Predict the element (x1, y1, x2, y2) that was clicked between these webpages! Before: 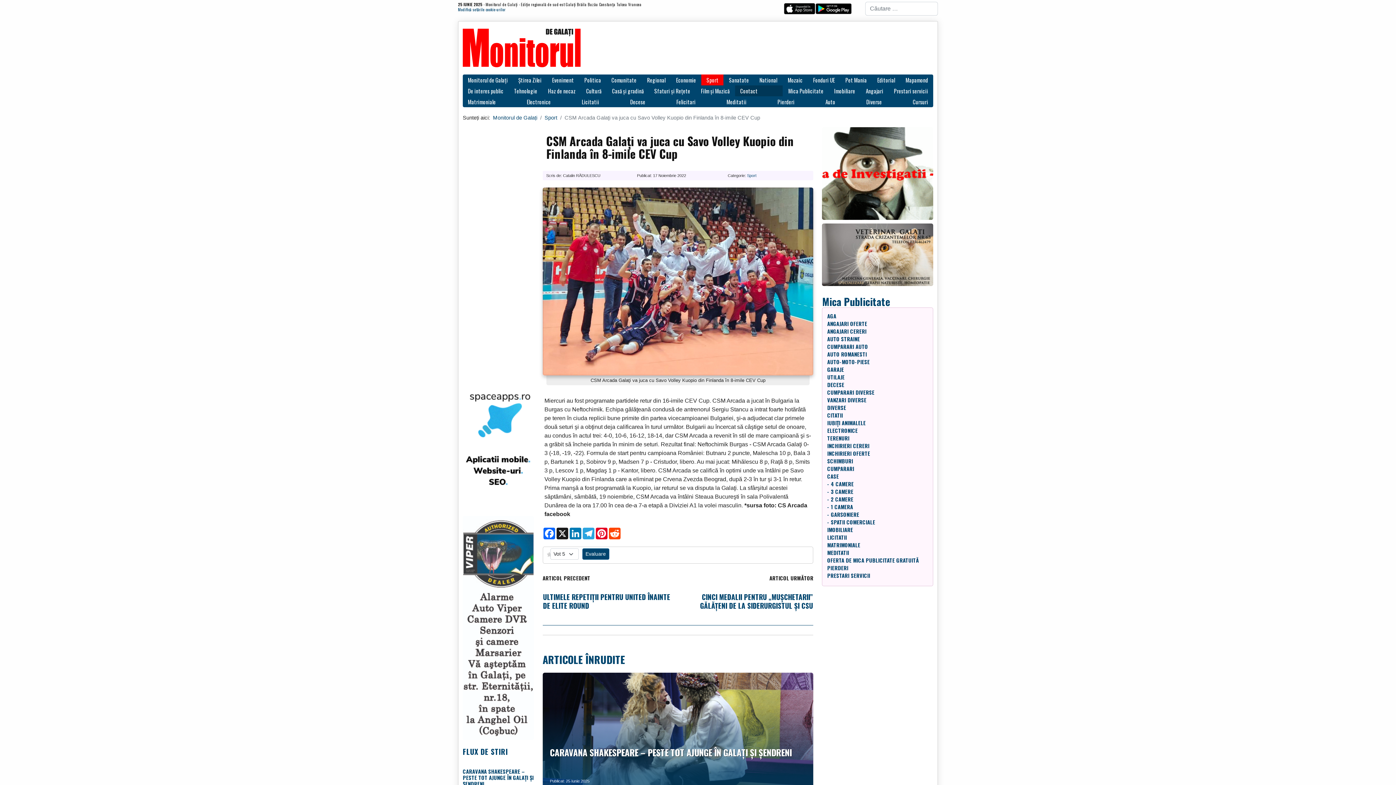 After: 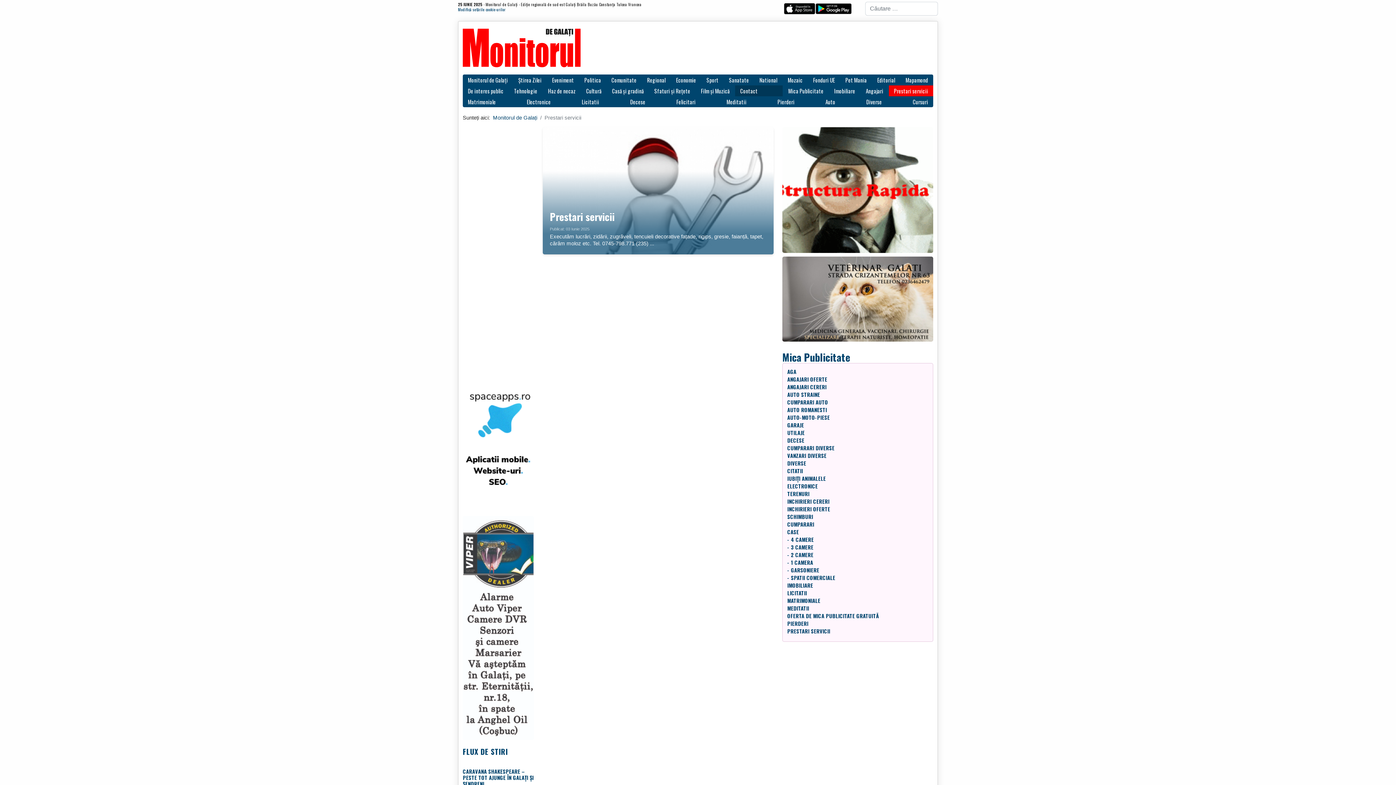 Action: label: Prestari servicii bbox: (889, 118, 933, 129)